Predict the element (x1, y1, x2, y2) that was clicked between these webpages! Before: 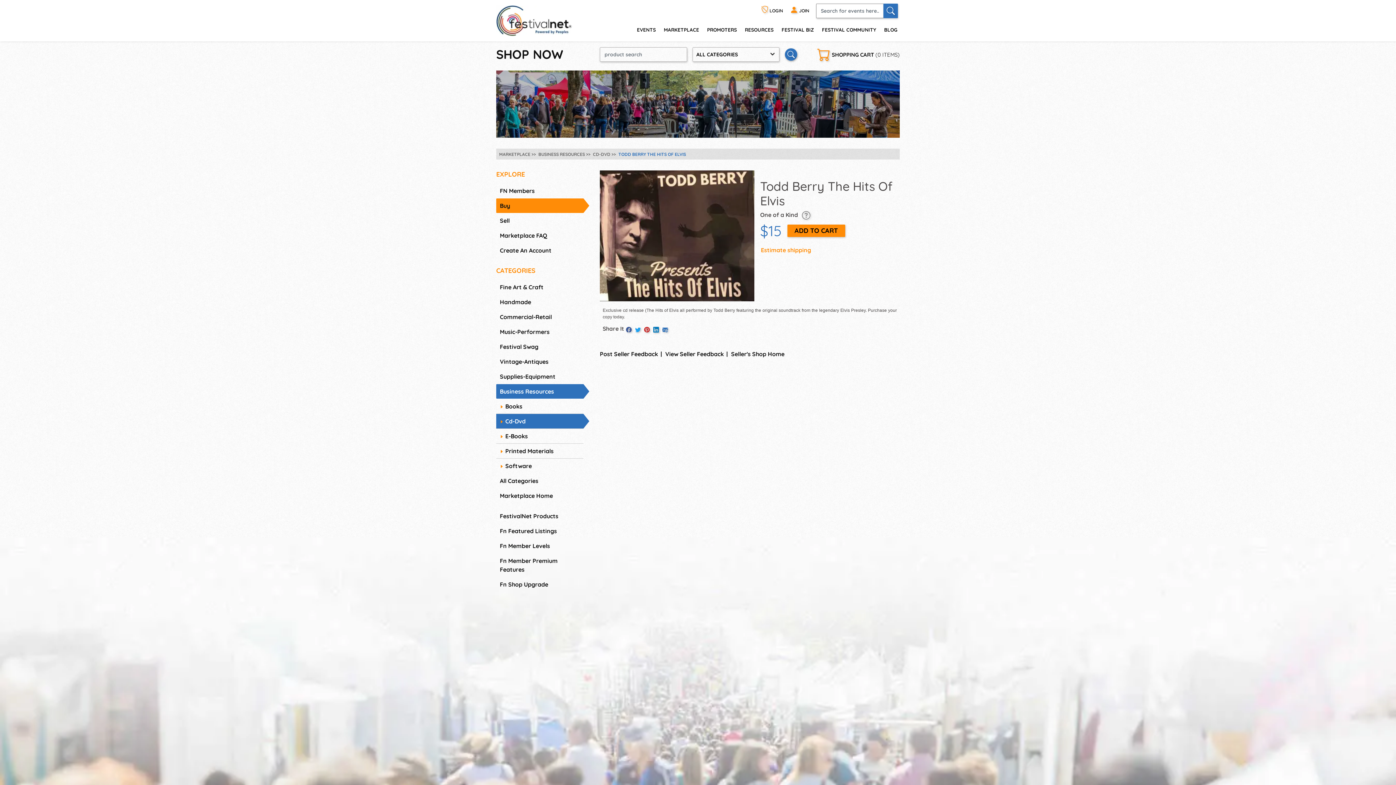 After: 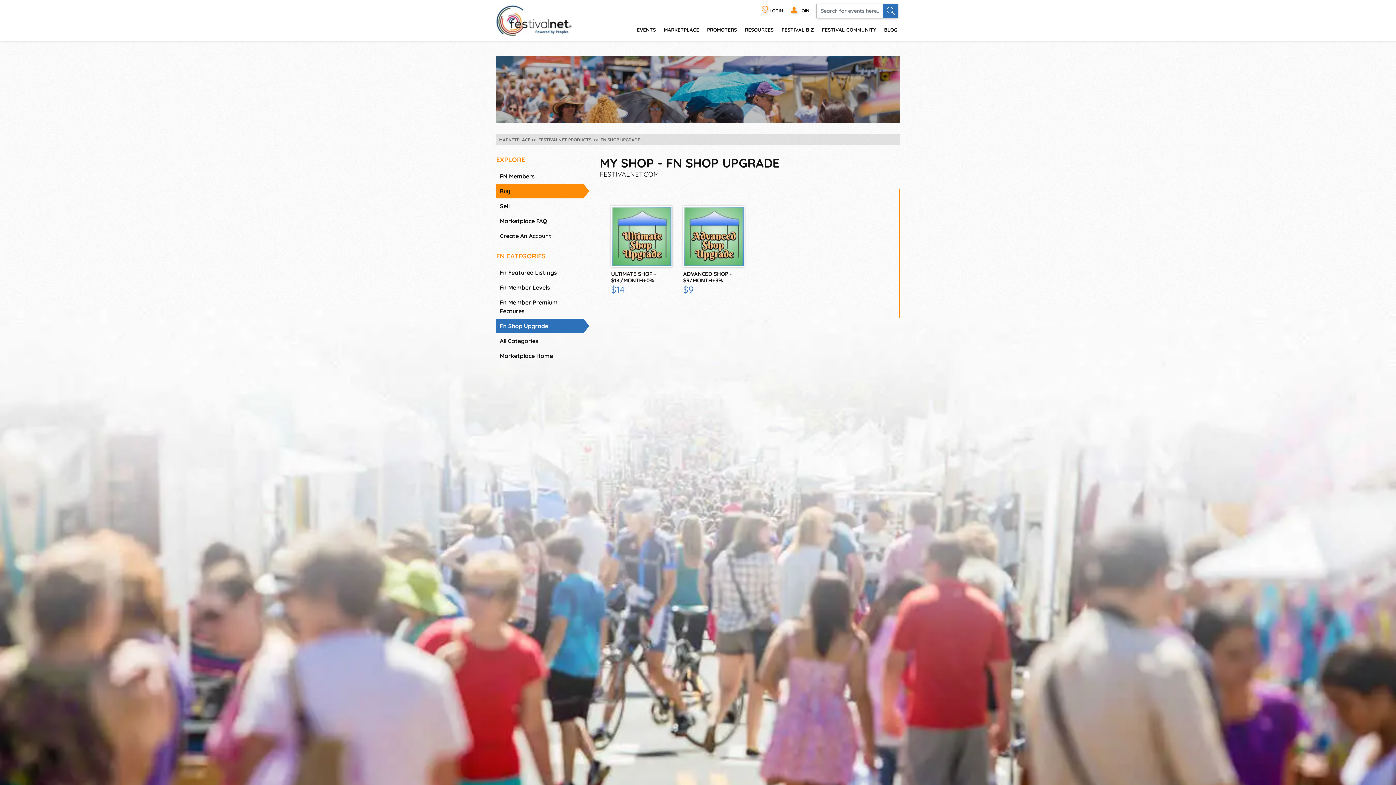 Action: label: Fn Shop Upgrade bbox: (496, 577, 583, 592)